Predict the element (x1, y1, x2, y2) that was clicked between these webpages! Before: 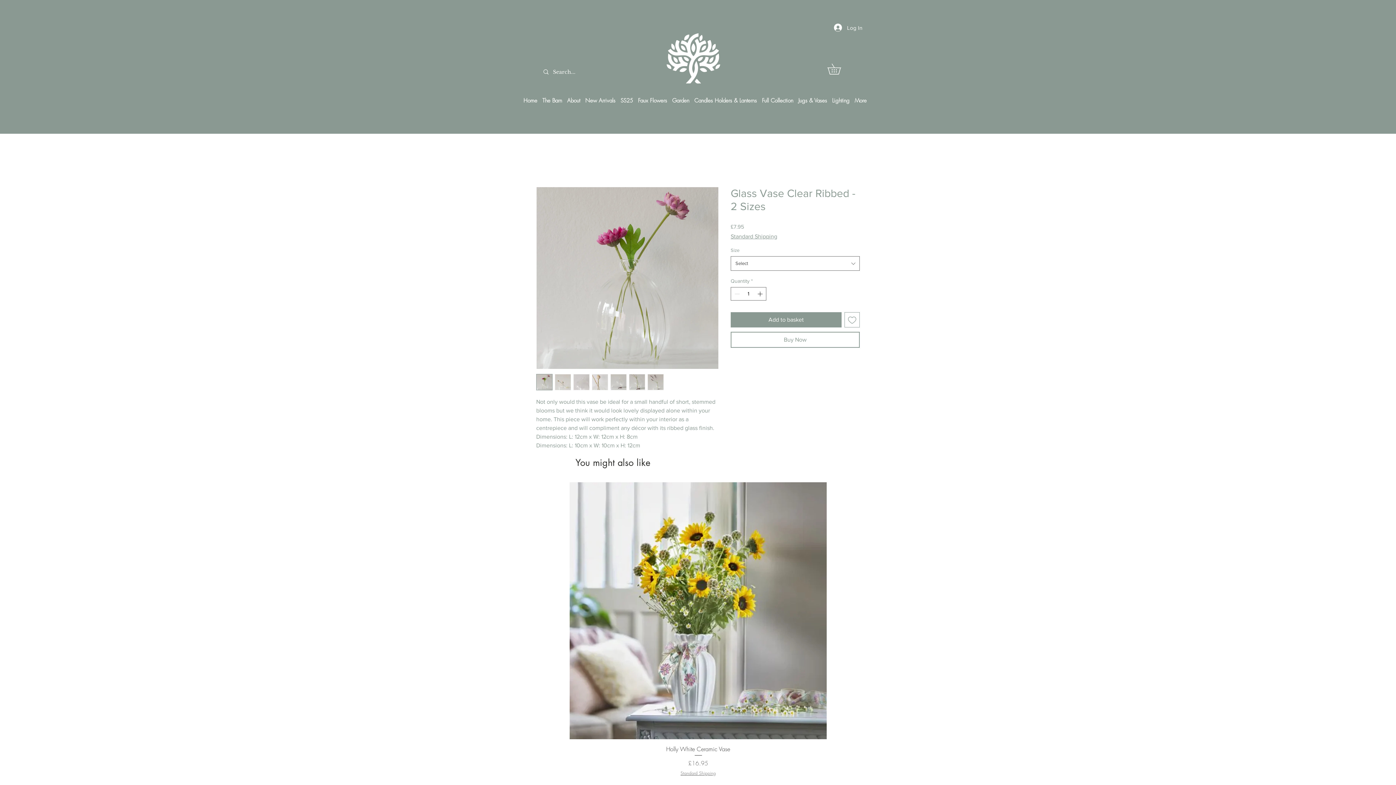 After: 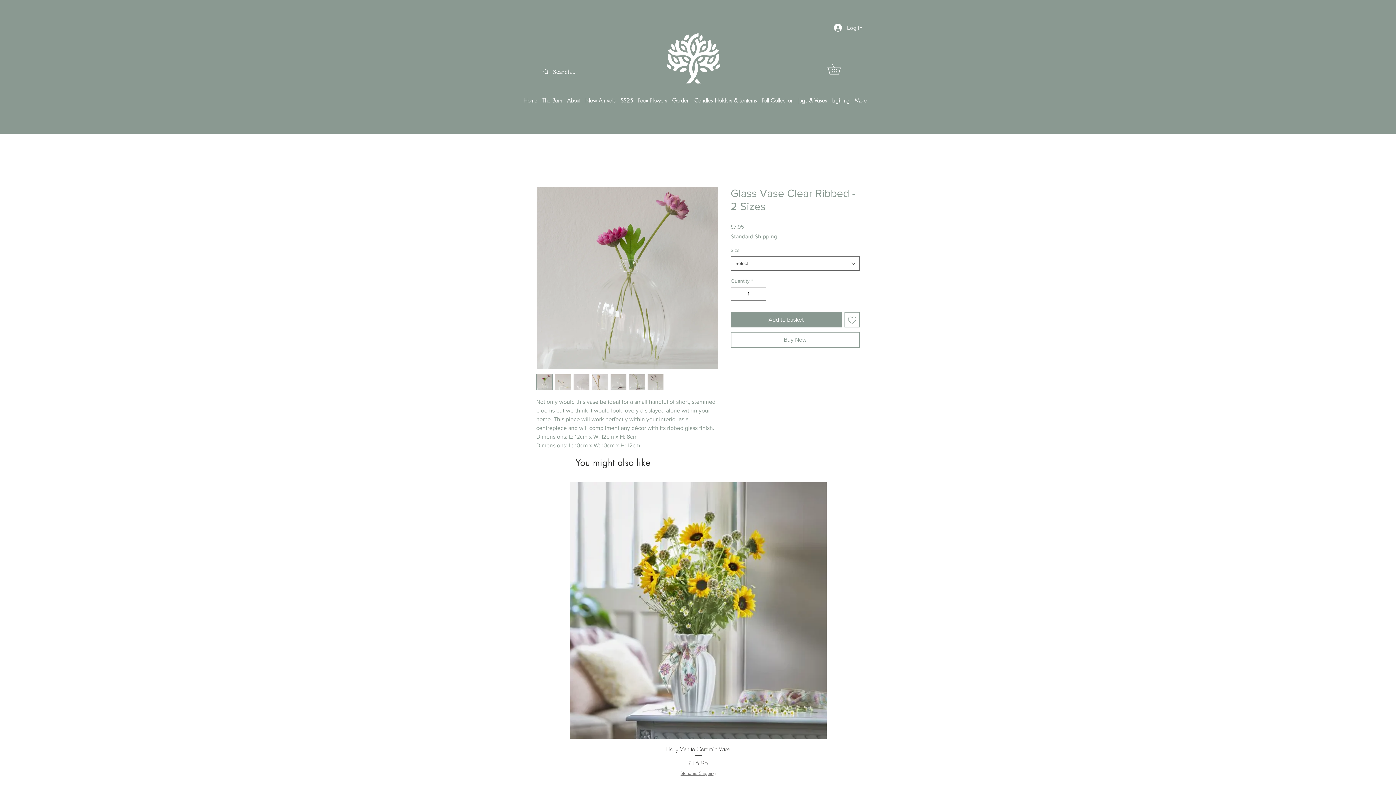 Action: bbox: (610, 374, 626, 390)